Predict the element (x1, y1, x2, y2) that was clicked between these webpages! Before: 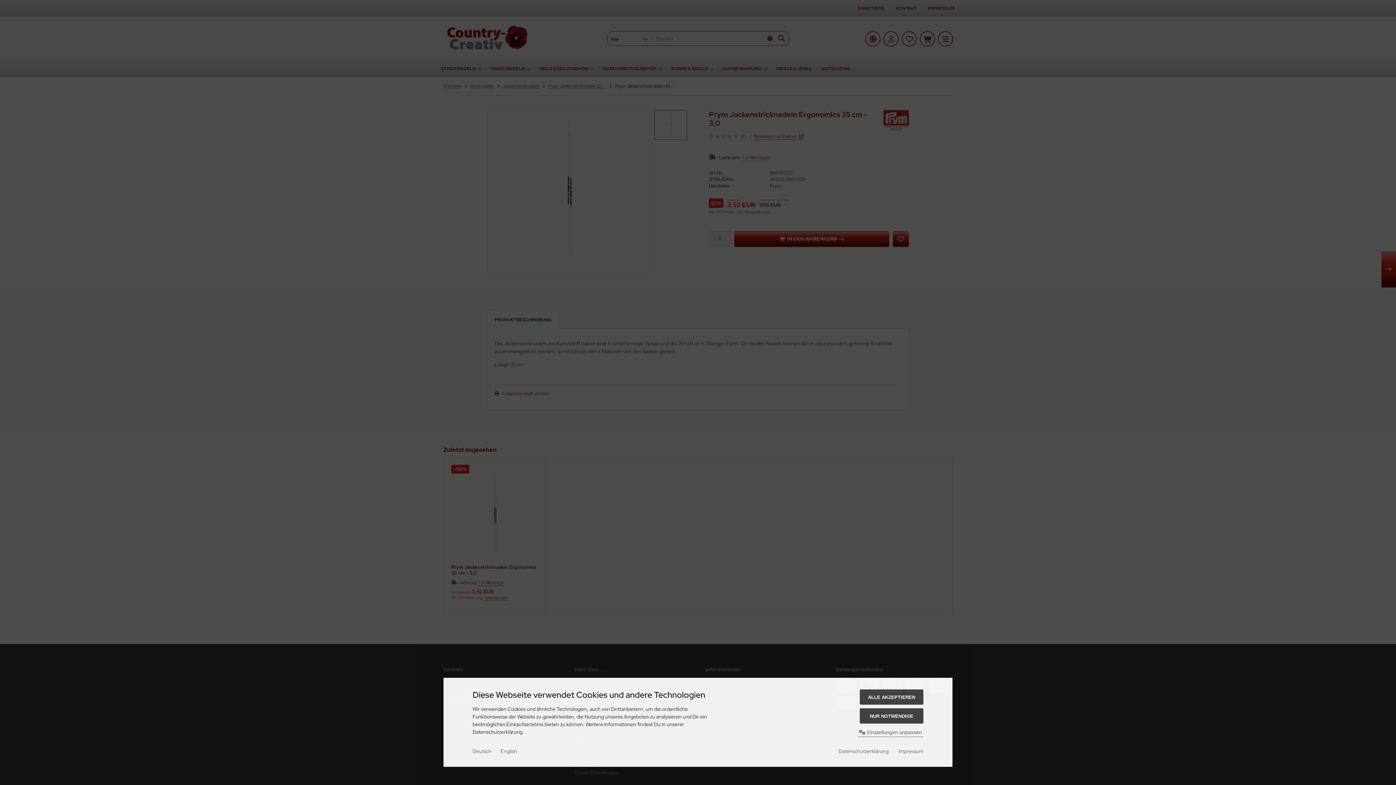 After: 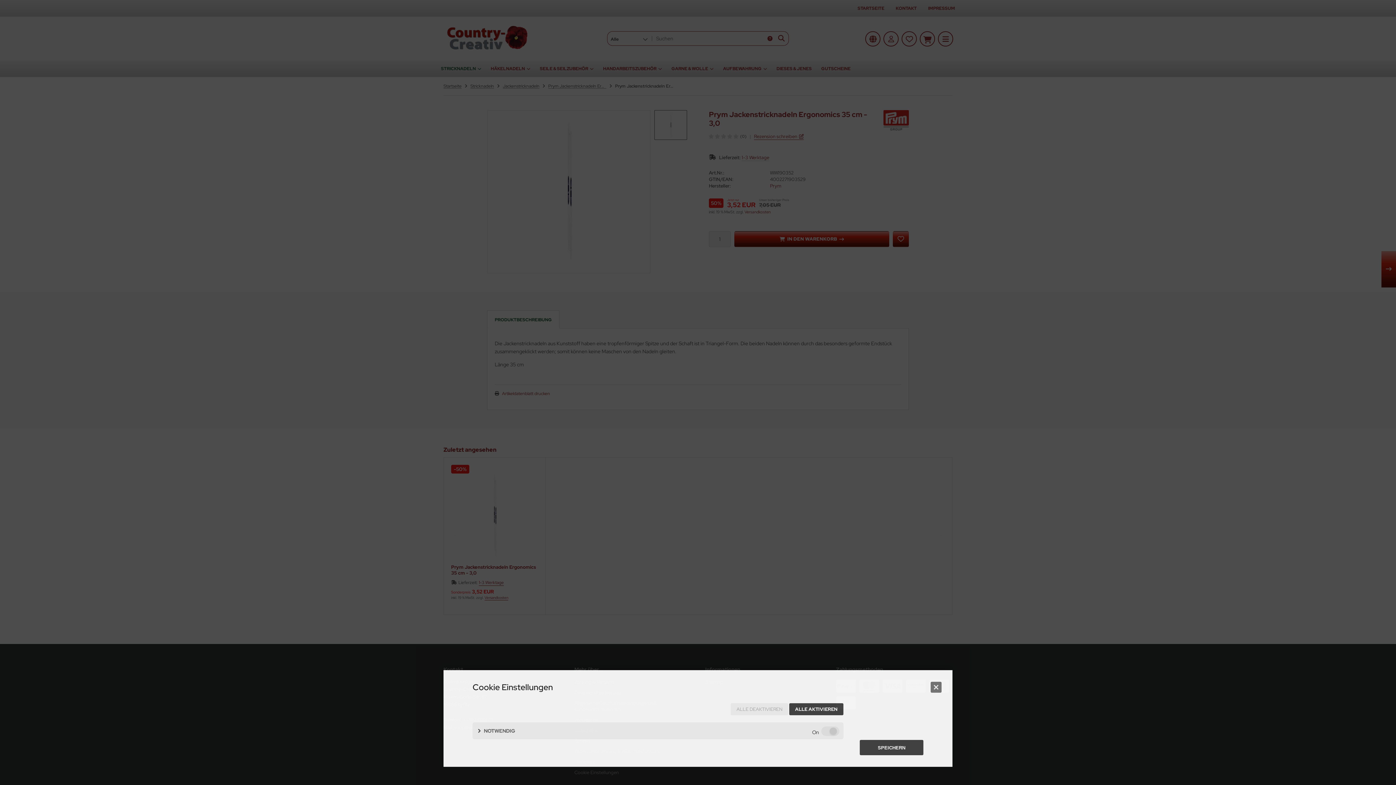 Action: label:  Einstellungen anpassen bbox: (857, 728, 923, 737)